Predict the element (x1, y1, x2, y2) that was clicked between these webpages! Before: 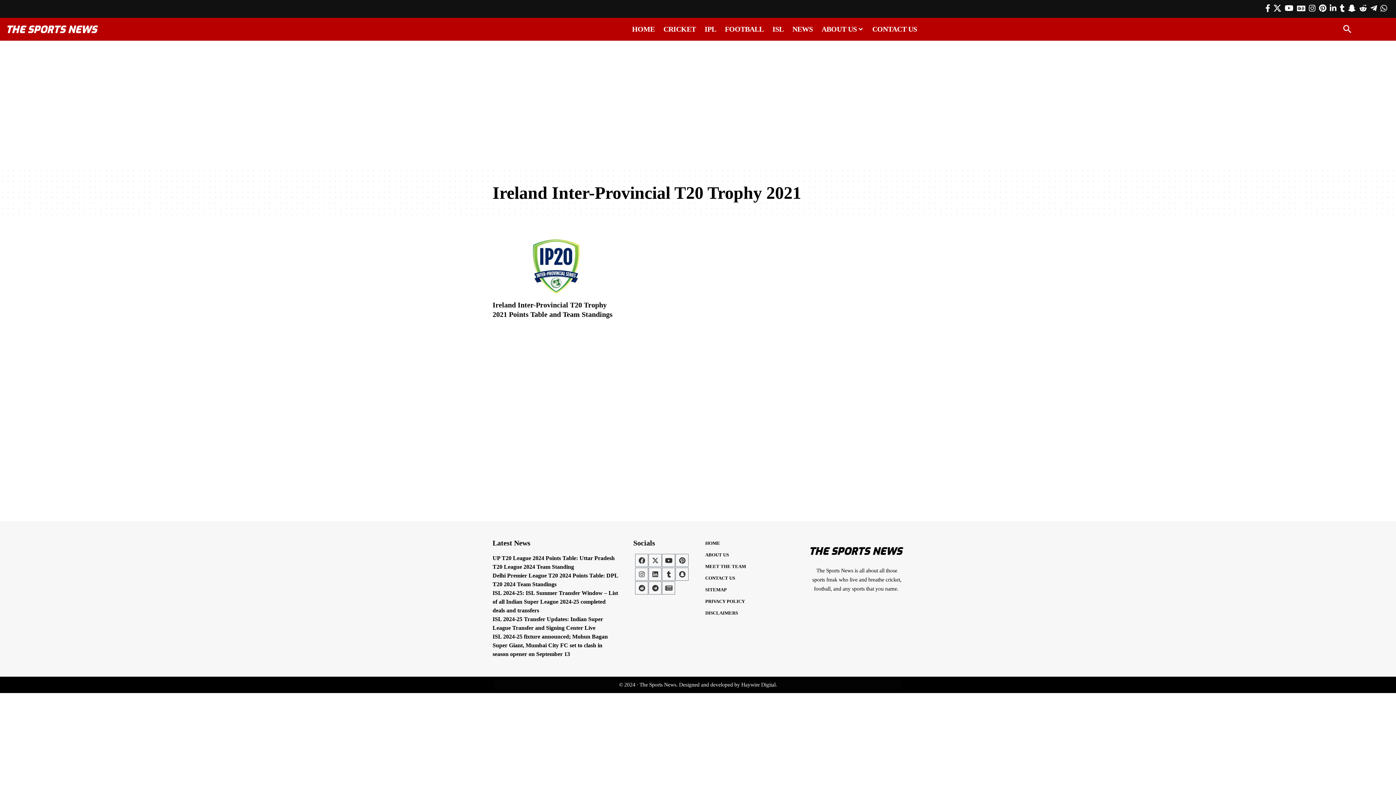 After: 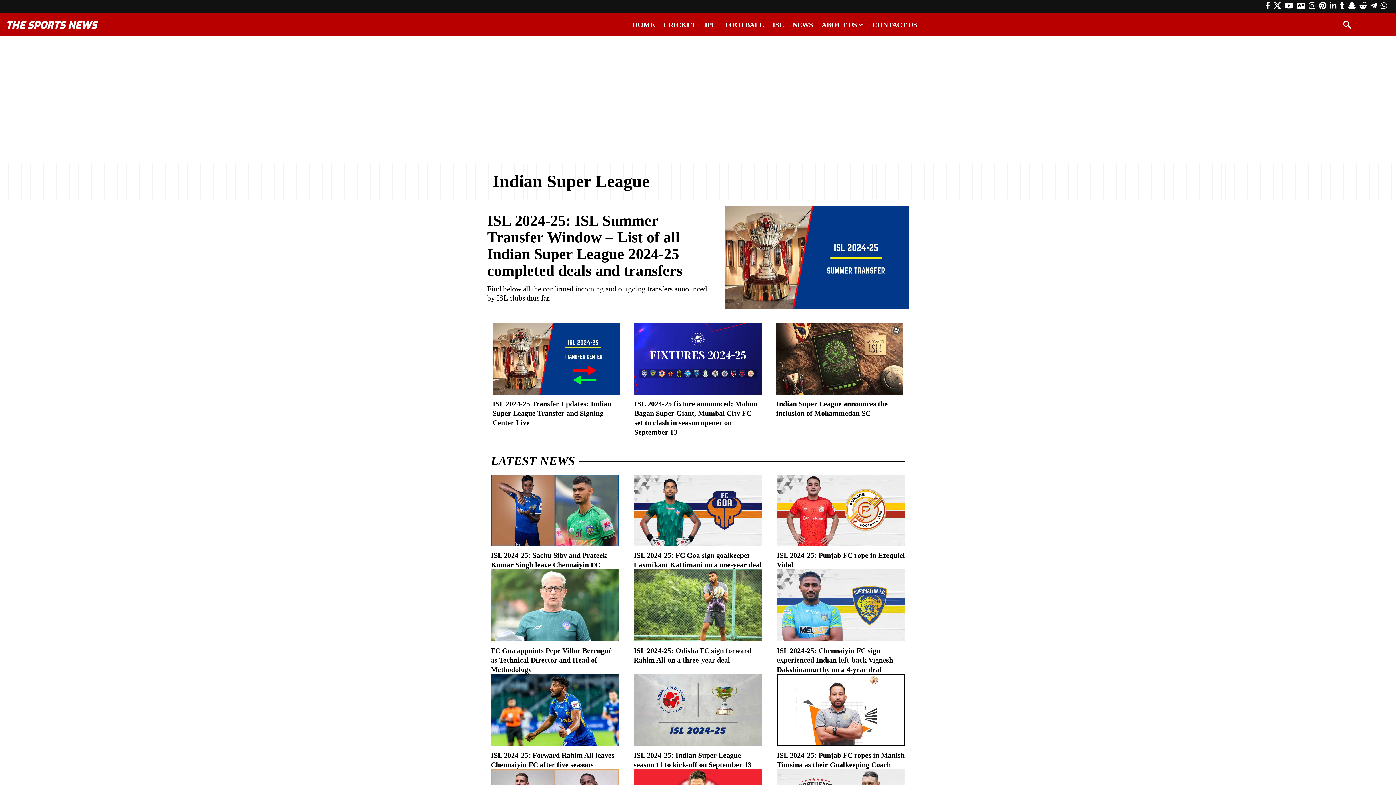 Action: label: ISL bbox: (768, 18, 788, 40)